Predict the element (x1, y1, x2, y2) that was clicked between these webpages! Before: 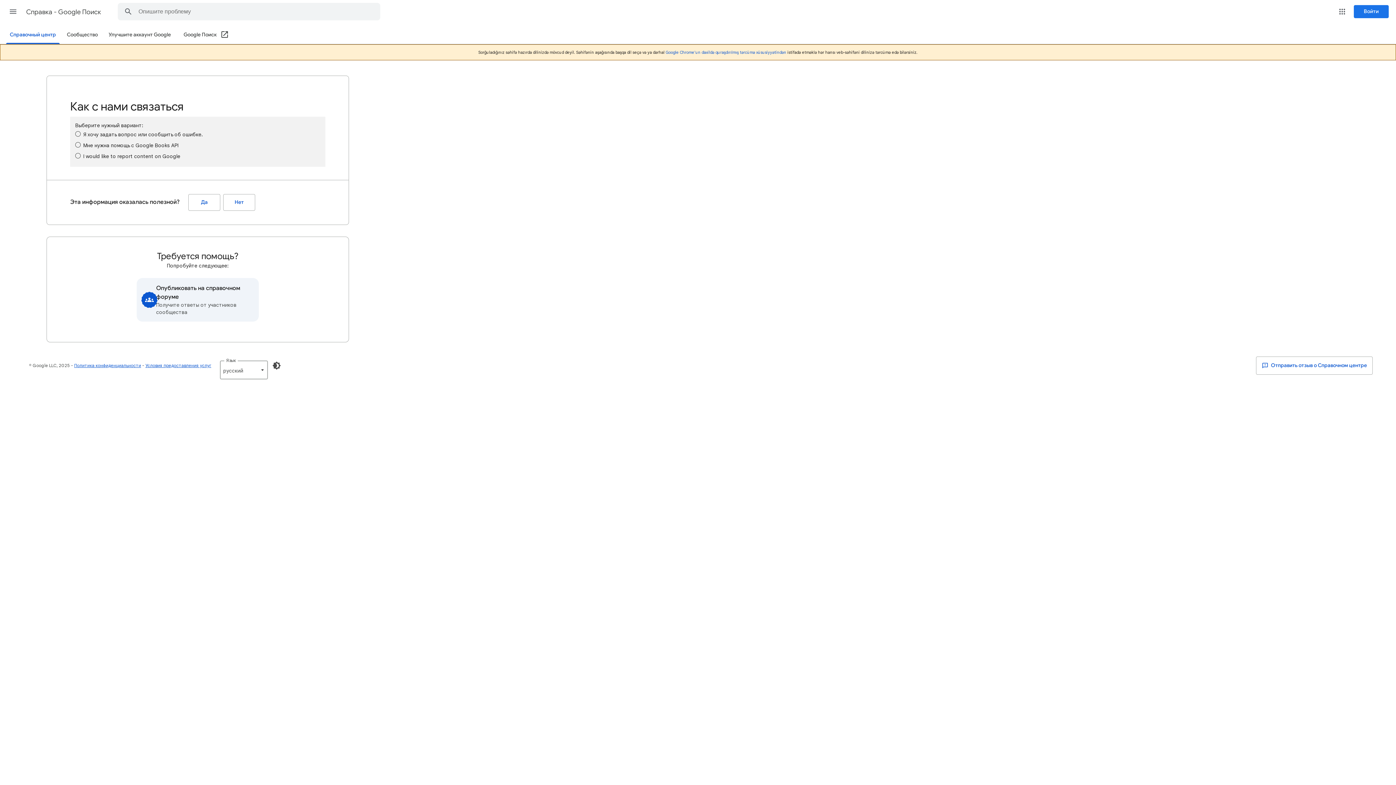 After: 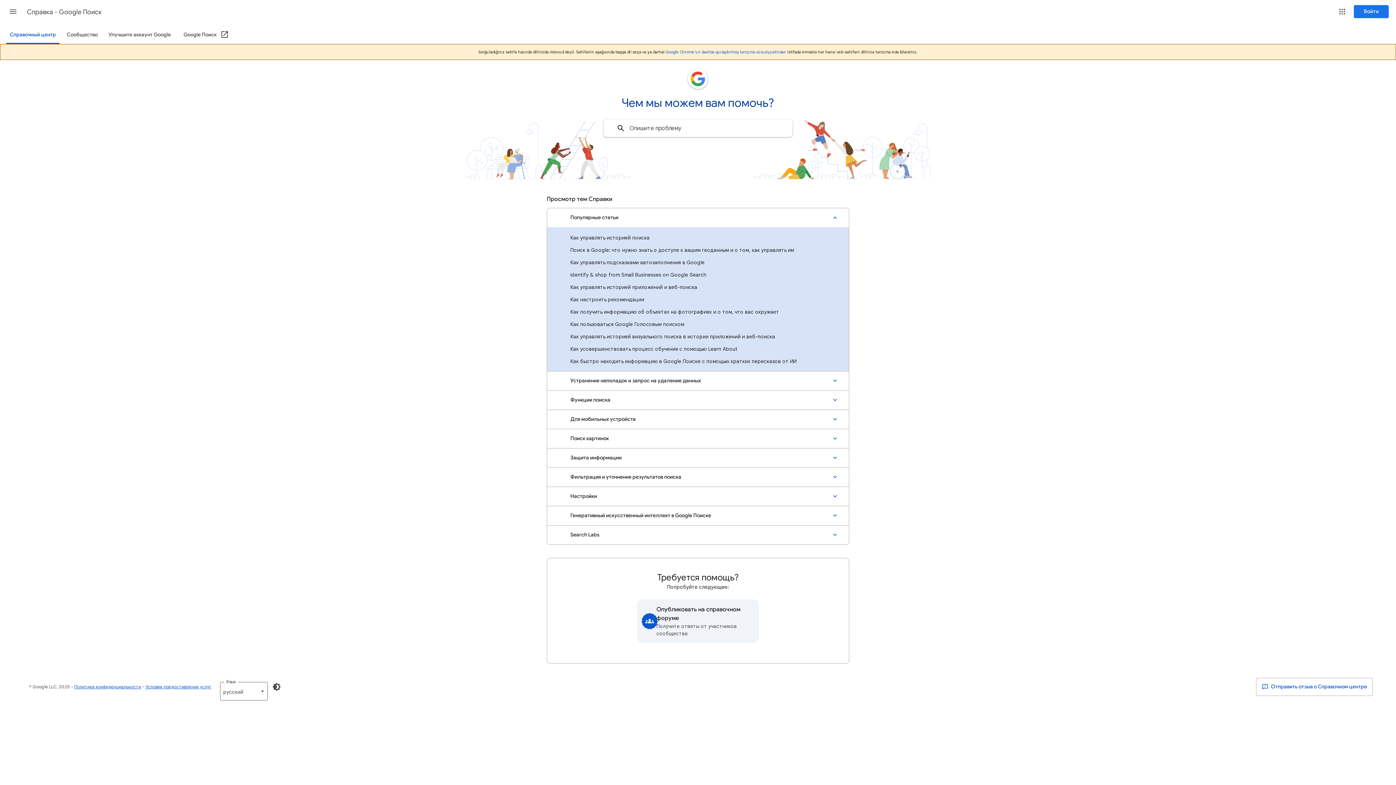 Action: bbox: (5, 26, 60, 44) label: Справочный центр